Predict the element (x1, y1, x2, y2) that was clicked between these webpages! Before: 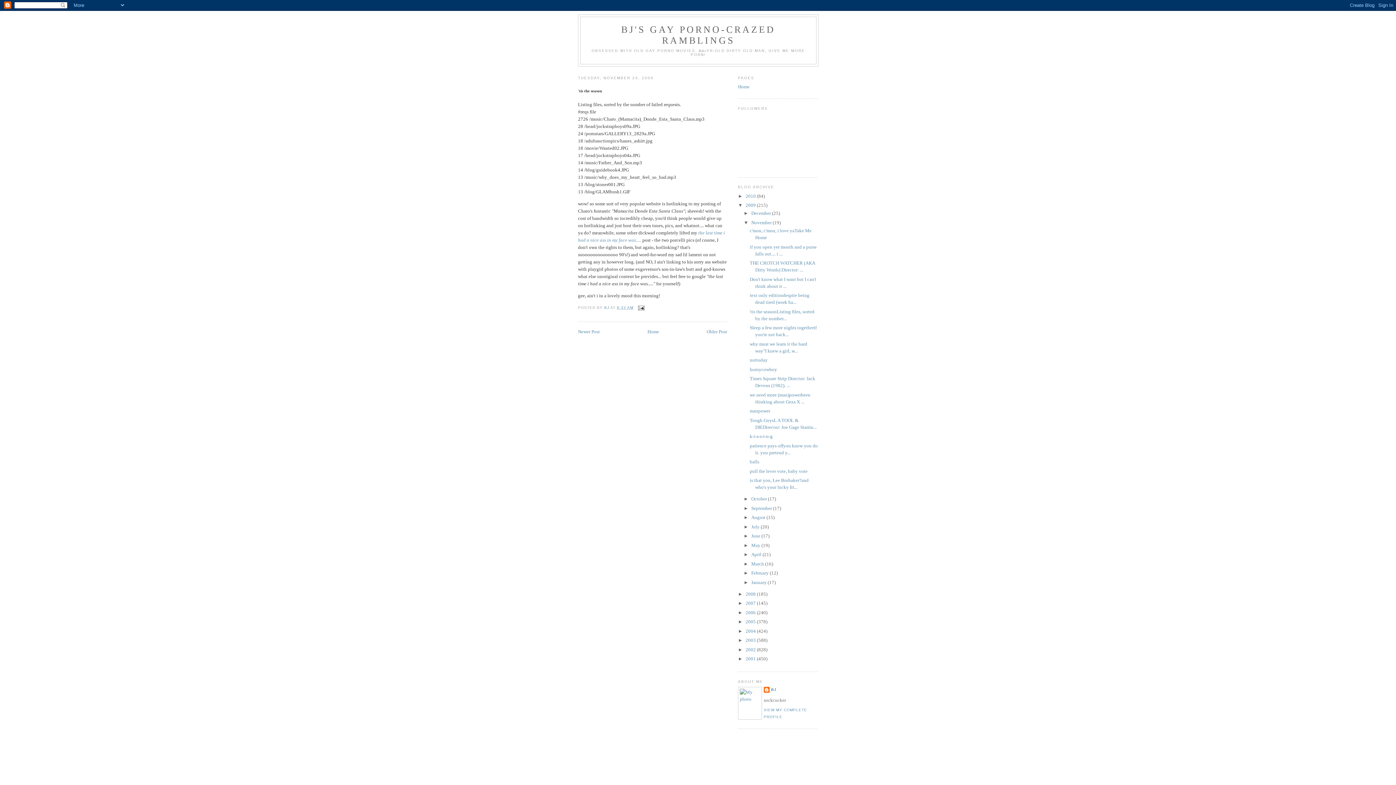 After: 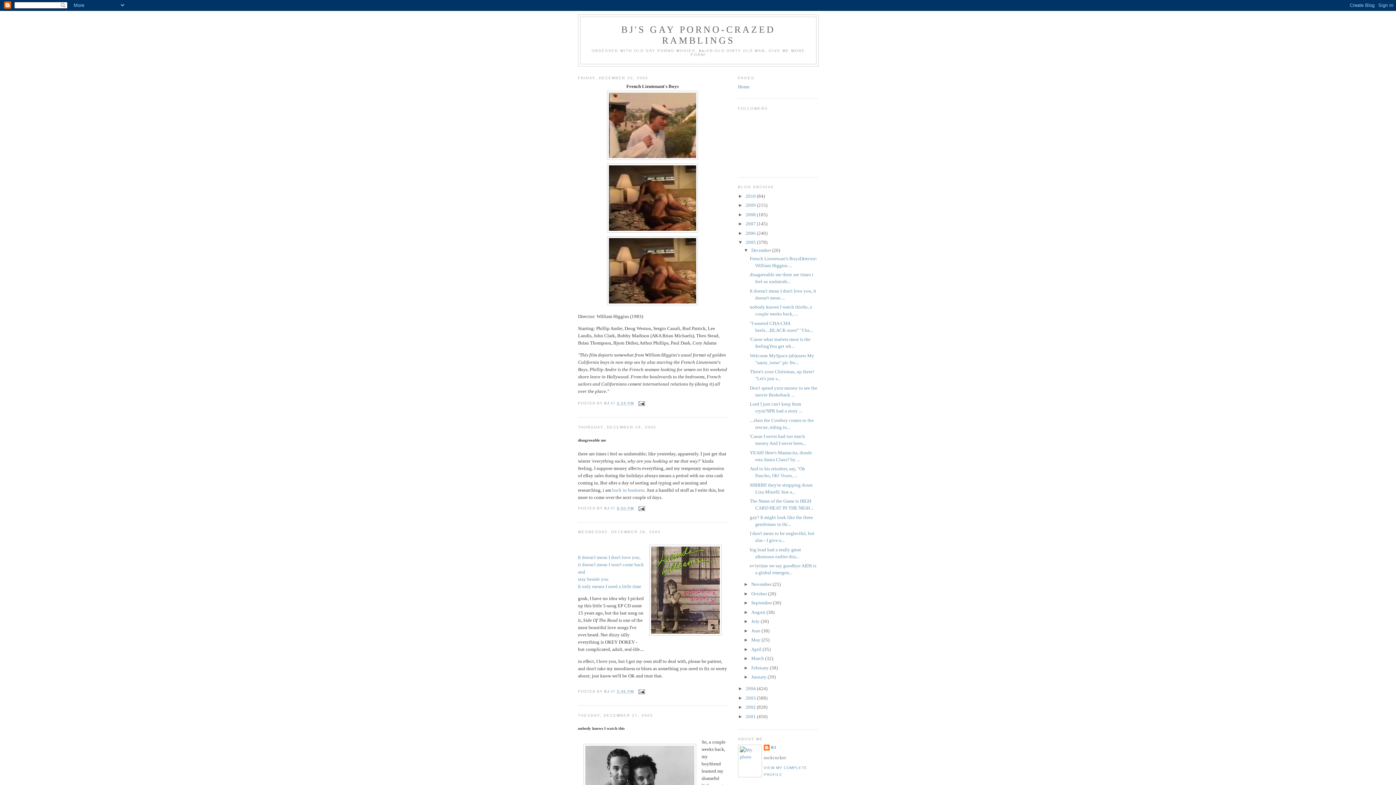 Action: label: 2005  bbox: (745, 619, 757, 624)